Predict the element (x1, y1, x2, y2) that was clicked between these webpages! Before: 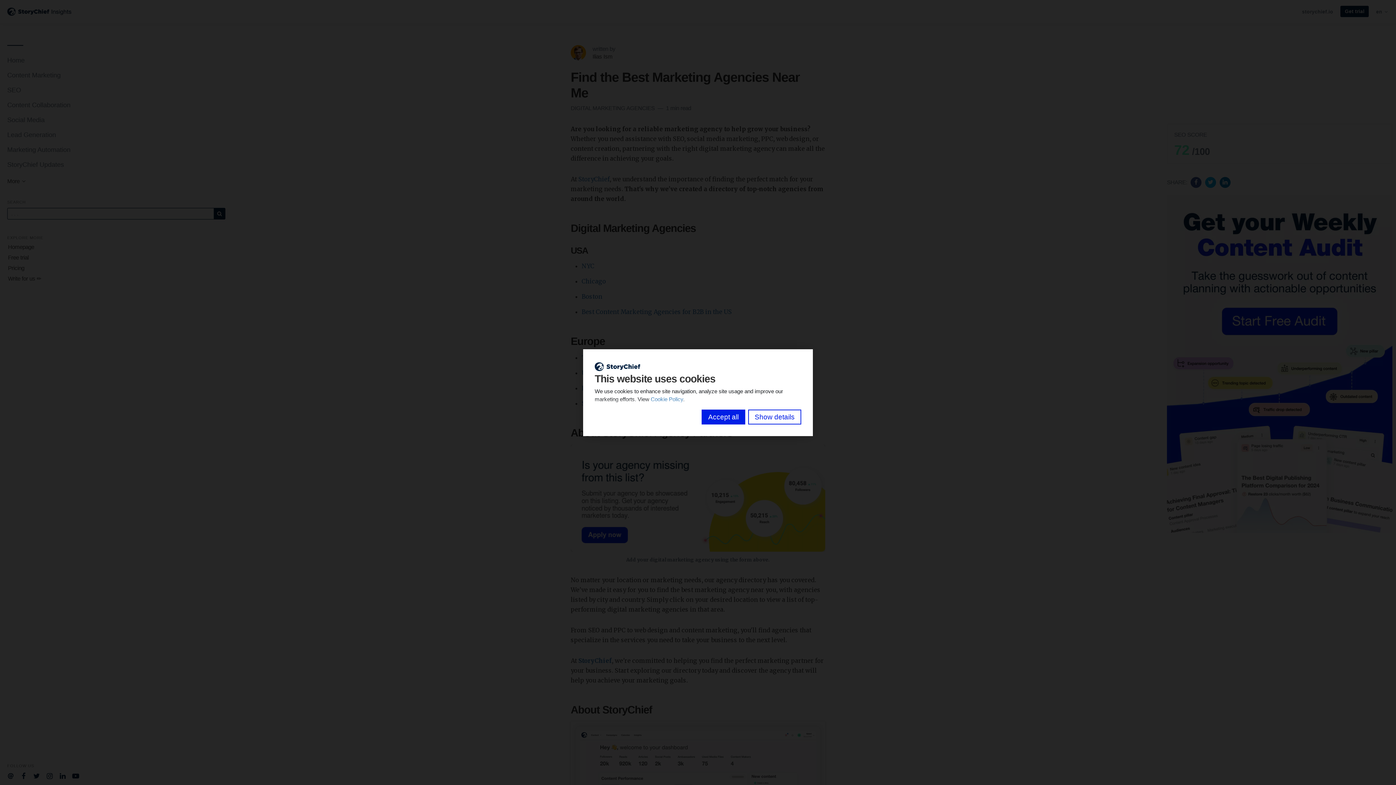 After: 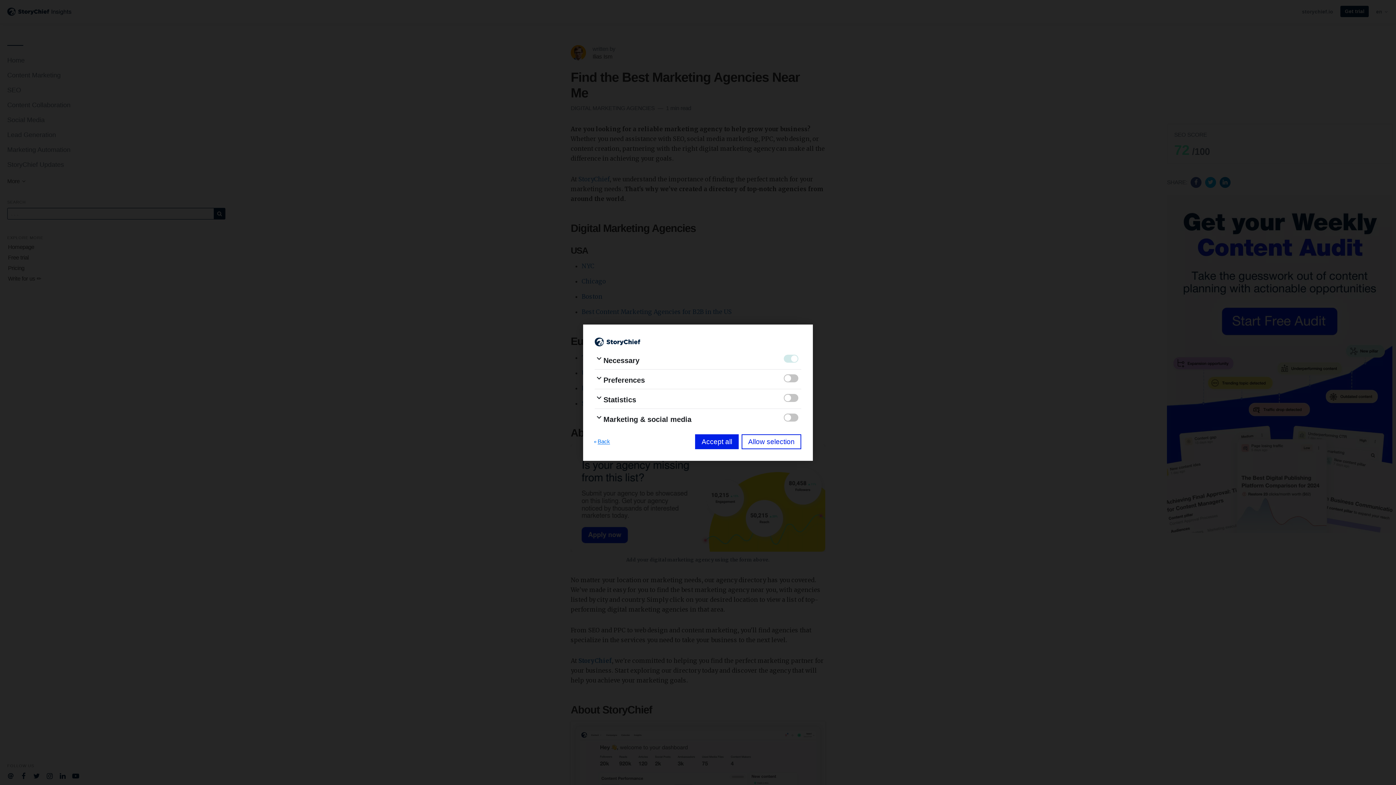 Action: bbox: (748, 409, 801, 424) label: Show details